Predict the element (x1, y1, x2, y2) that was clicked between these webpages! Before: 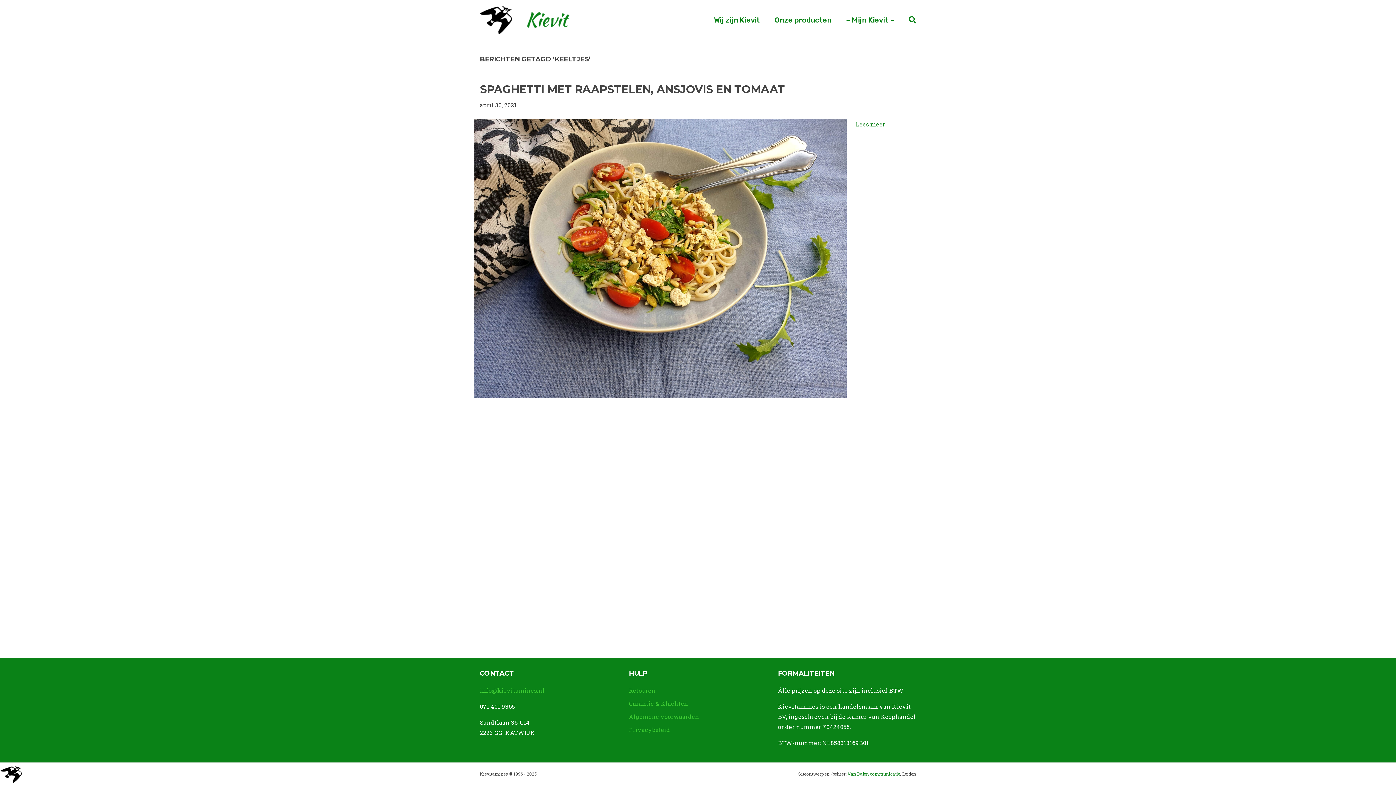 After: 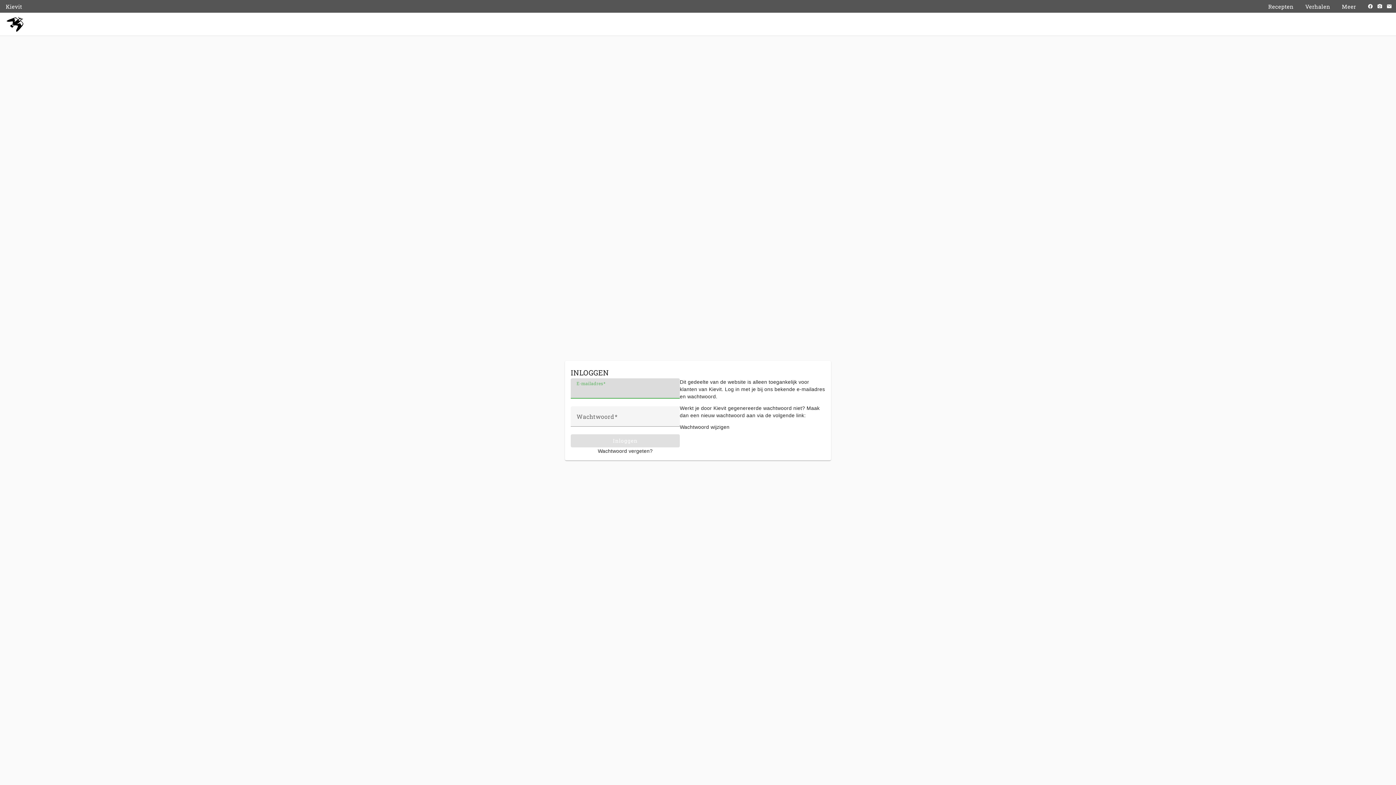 Action: bbox: (838, 9, 901, 30) label: – Mijn Kievit –